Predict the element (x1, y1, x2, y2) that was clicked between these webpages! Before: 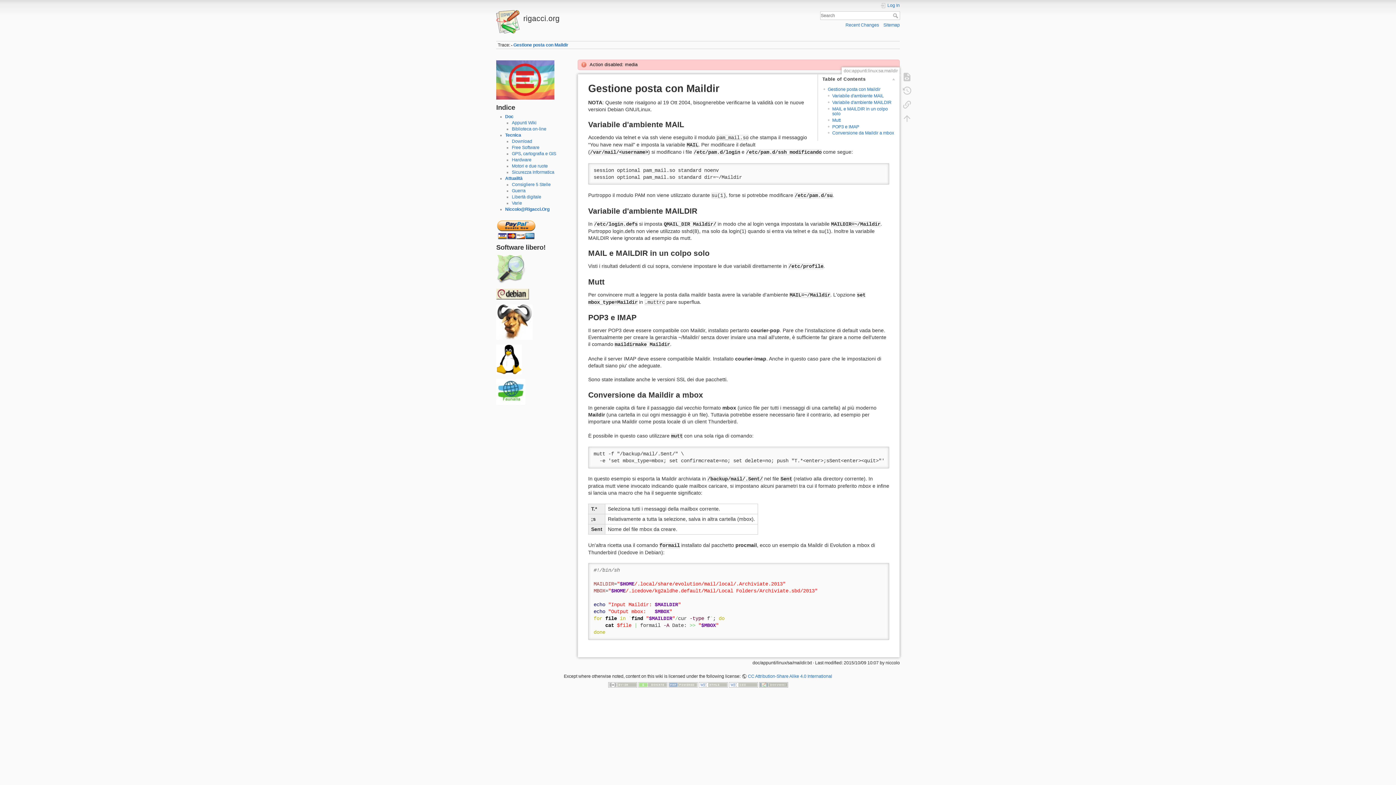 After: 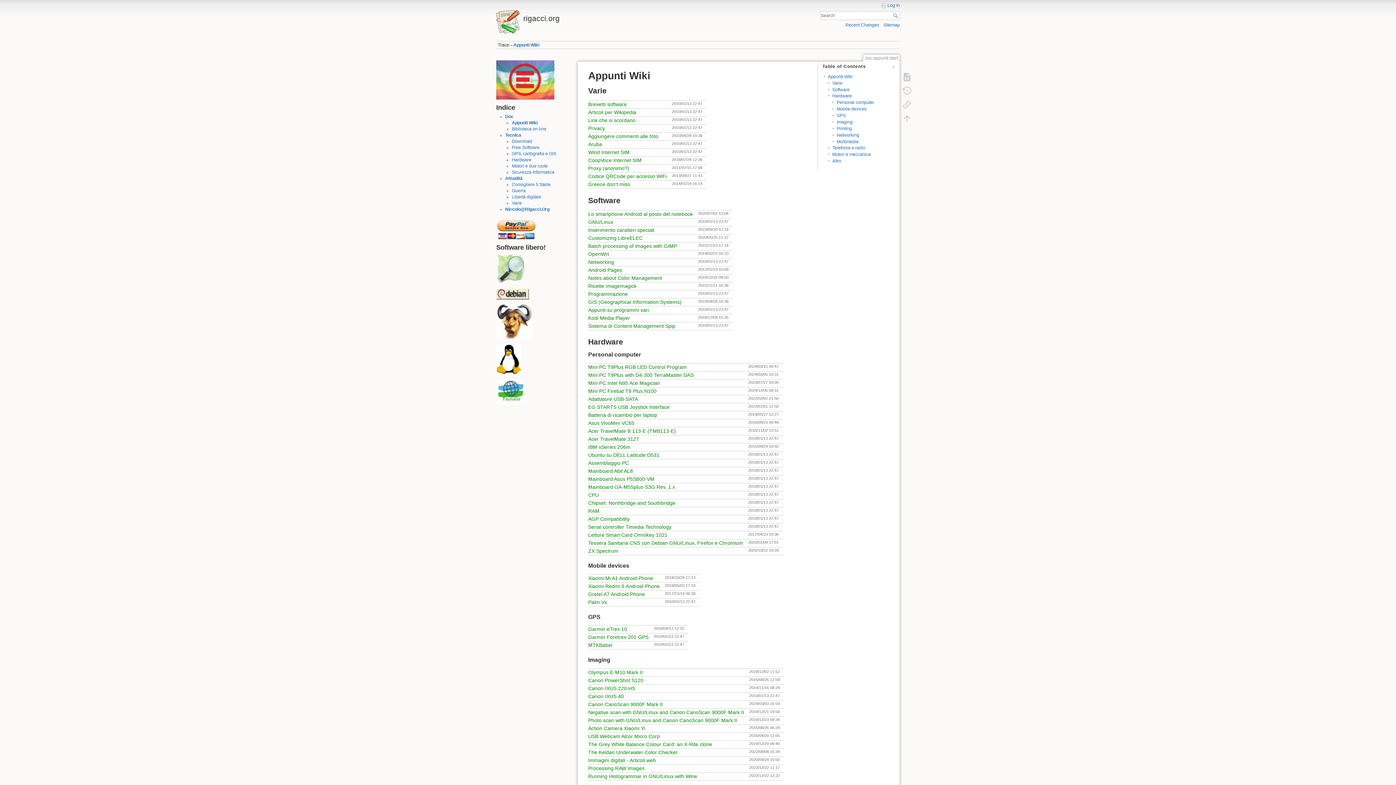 Action: label: Appunti Wiki bbox: (511, 120, 536, 125)